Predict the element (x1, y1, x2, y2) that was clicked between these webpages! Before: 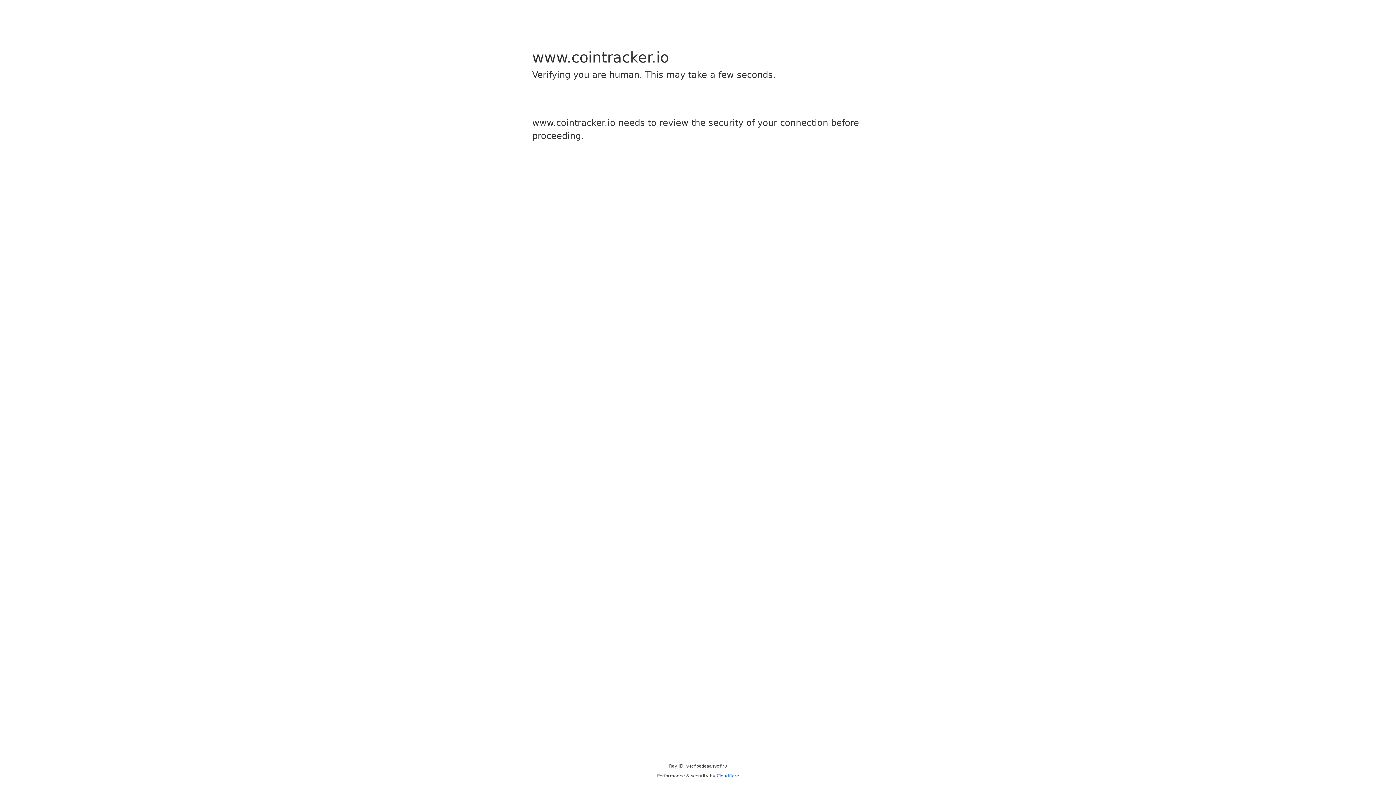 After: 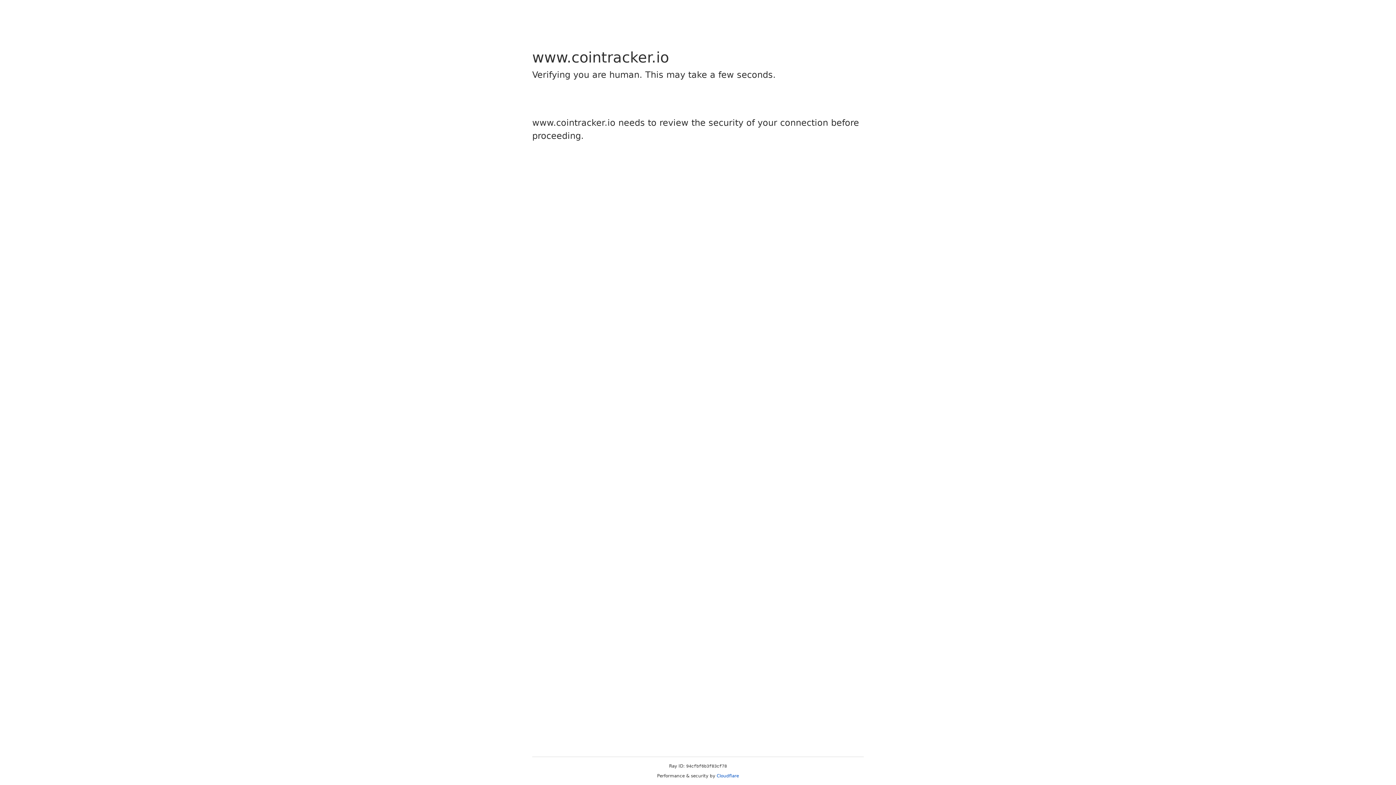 Action: bbox: (716, 773, 739, 778) label: Cloudflare